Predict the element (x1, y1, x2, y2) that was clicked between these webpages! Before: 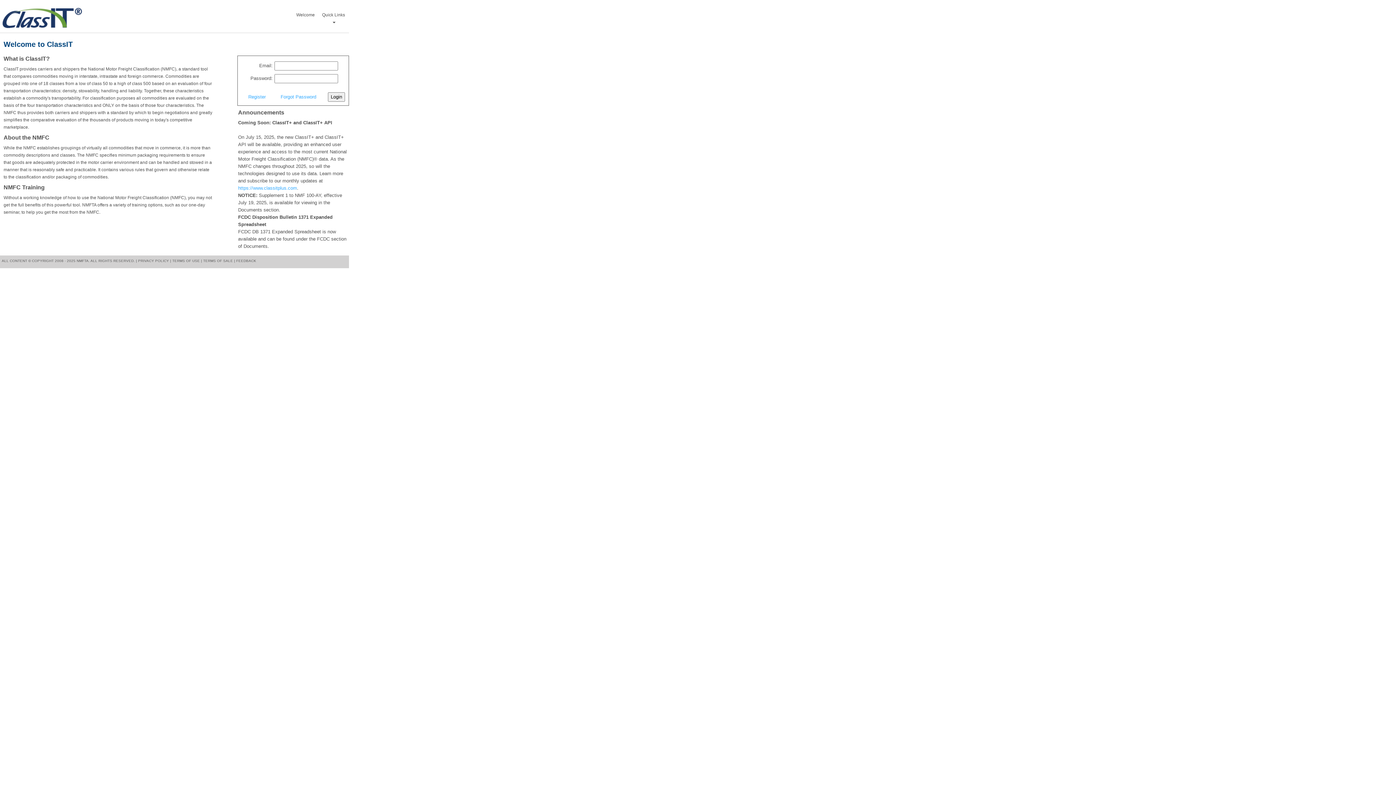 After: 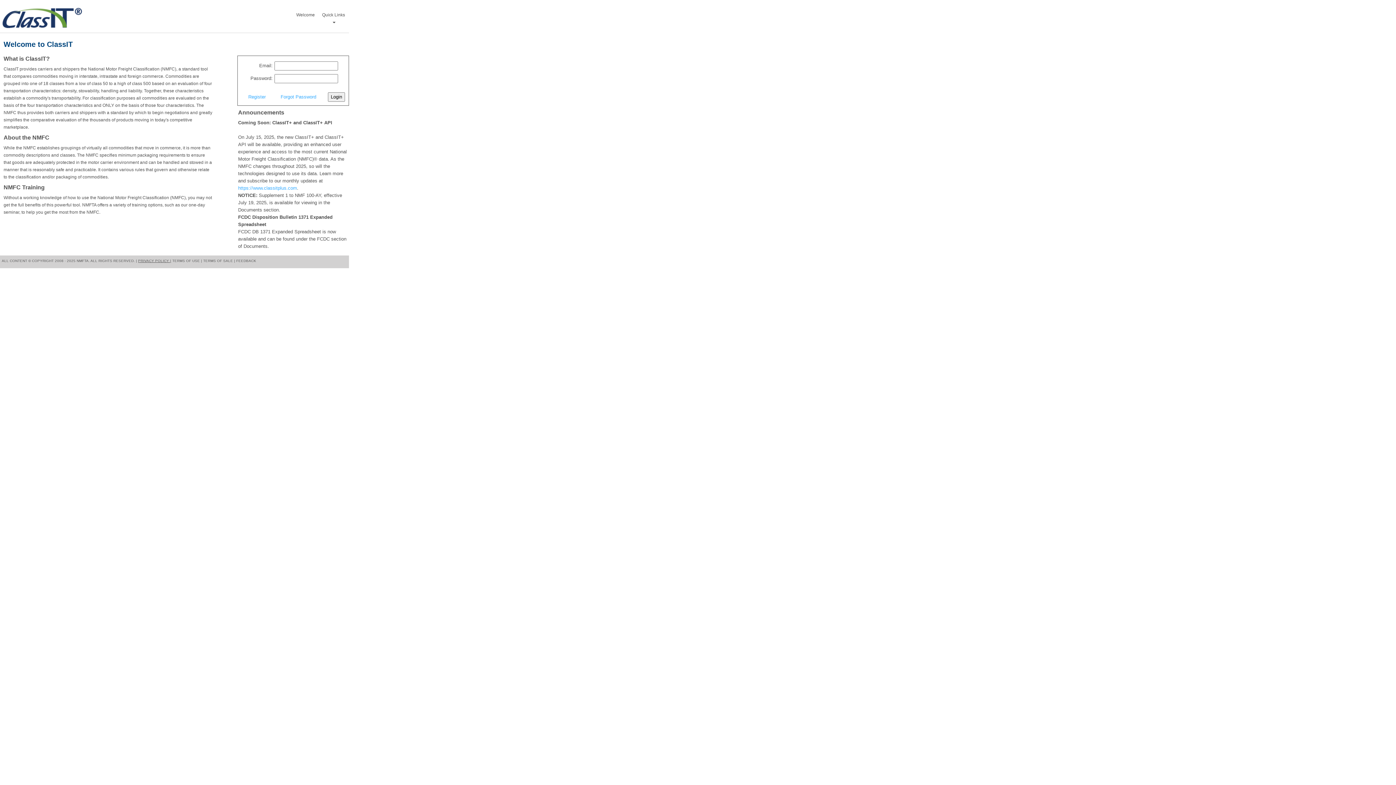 Action: label: PRIVACY POLICY | bbox: (138, 258, 171, 262)